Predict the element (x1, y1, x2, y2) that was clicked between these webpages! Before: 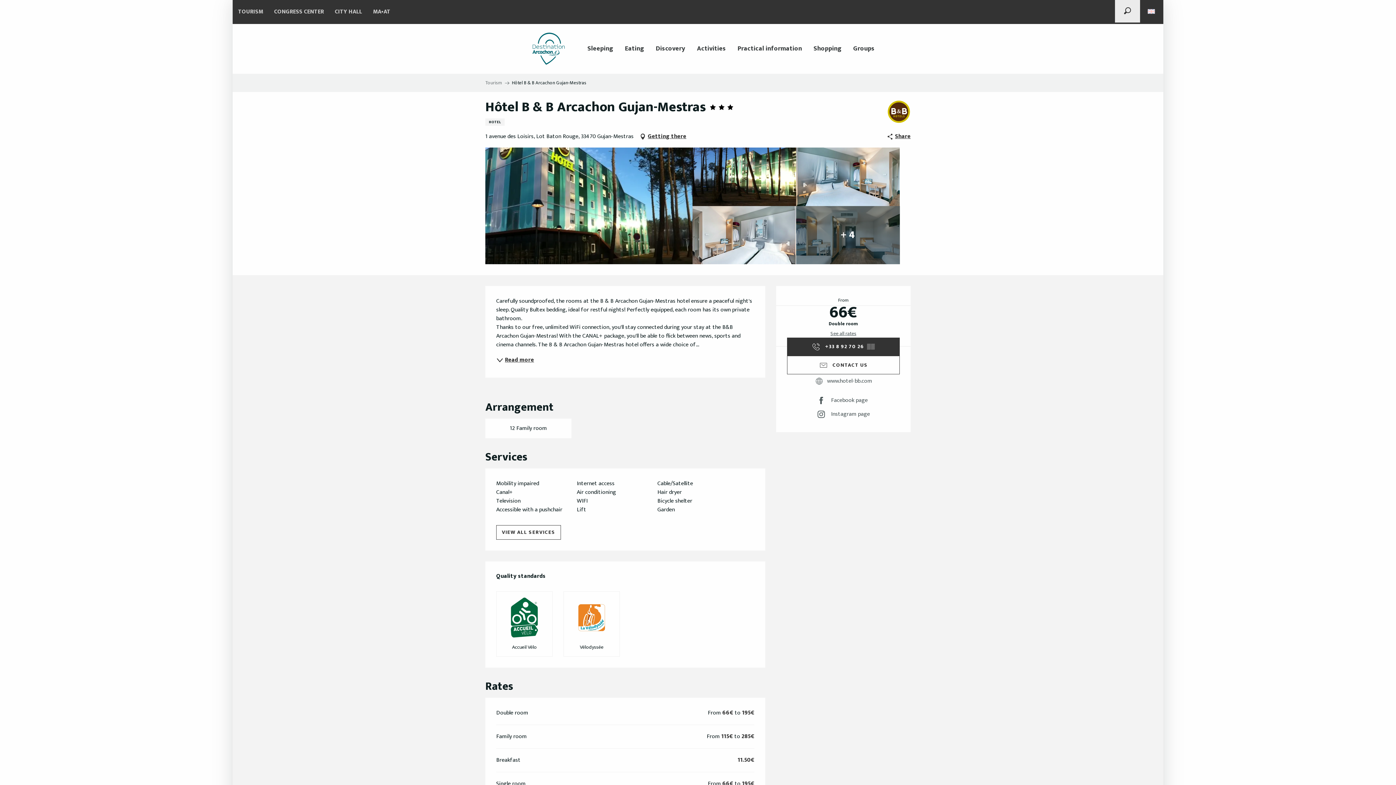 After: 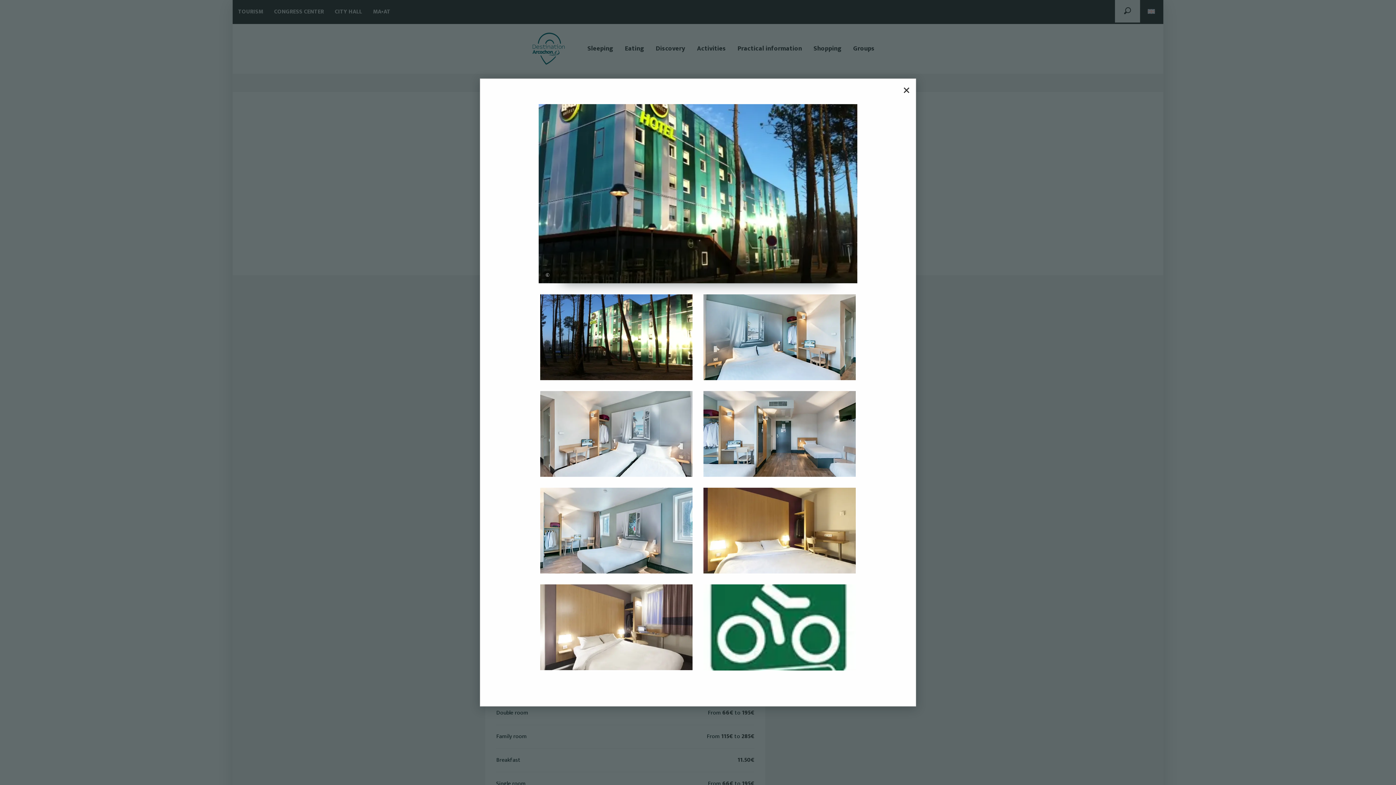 Action: bbox: (485, 147, 692, 264) label: Ouvrir la galerie photo